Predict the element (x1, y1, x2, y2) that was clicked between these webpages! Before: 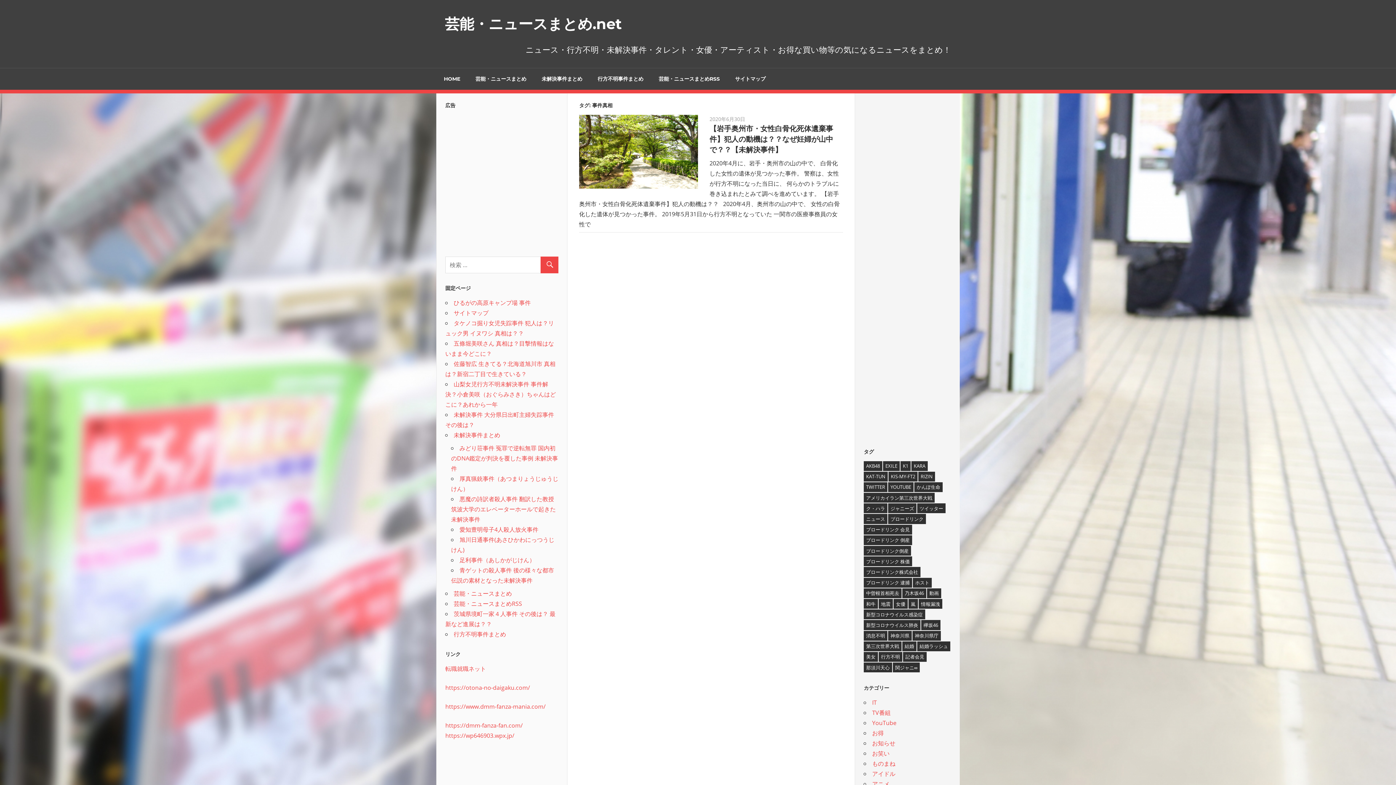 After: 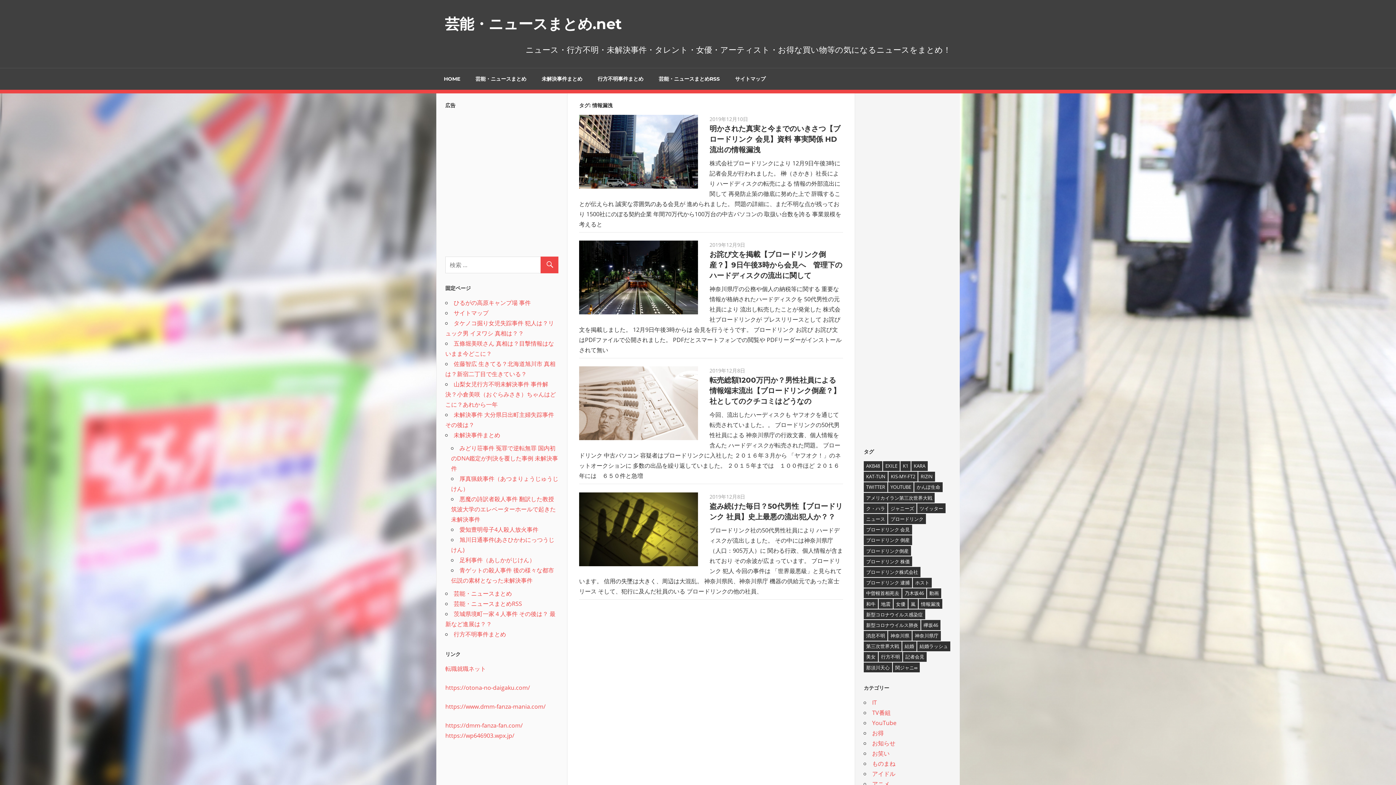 Action: bbox: (918, 599, 942, 609) label: 情報漏洩 (4個の項目)